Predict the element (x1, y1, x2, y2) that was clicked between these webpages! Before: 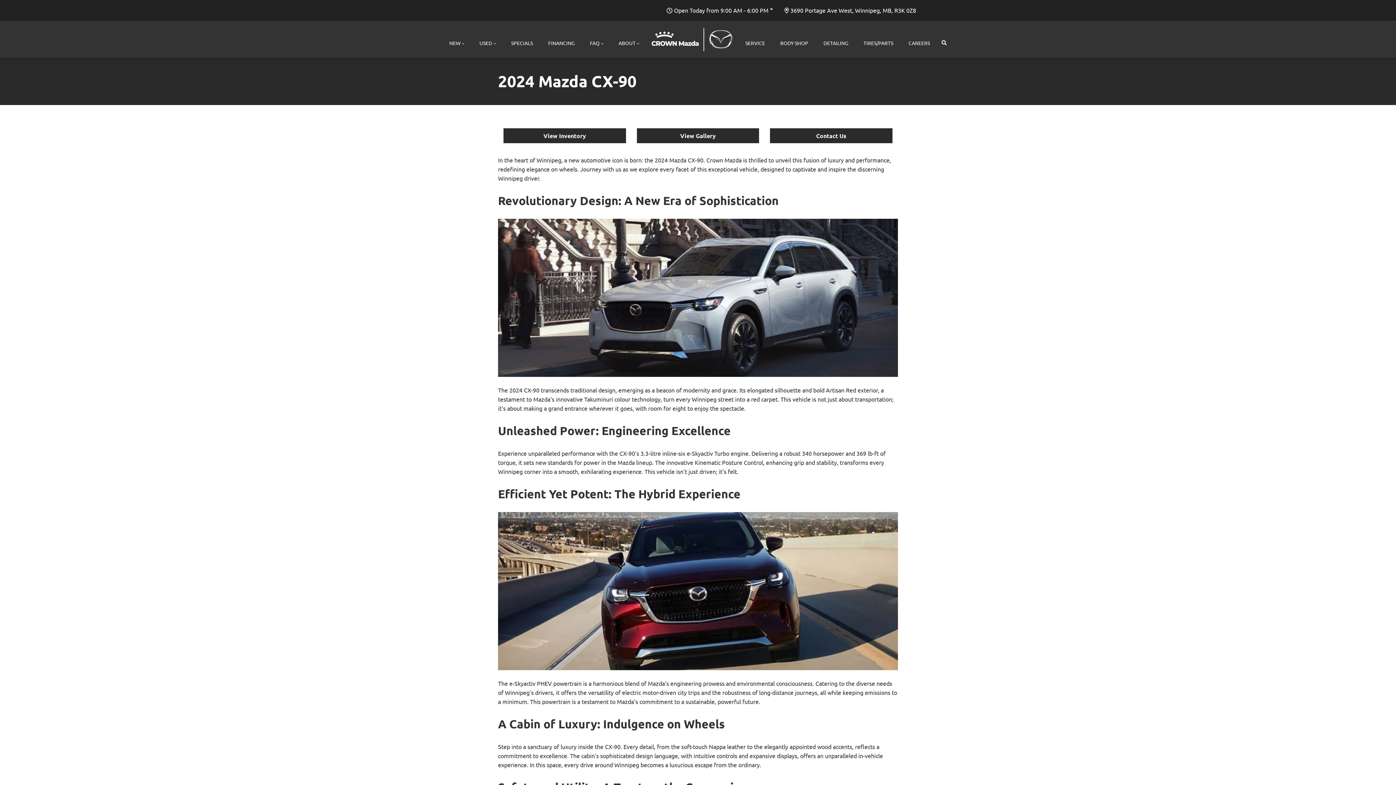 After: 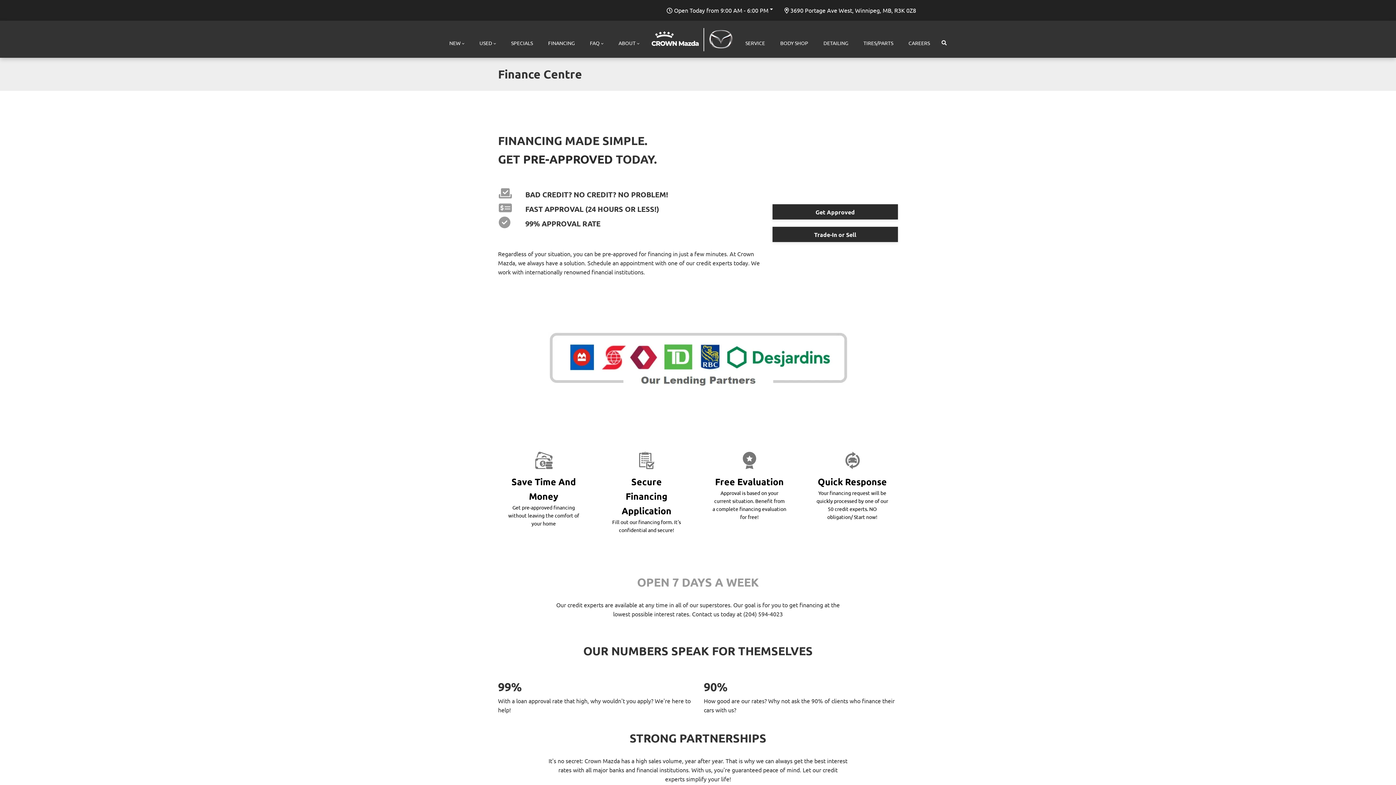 Action: bbox: (542, 33, 580, 52) label: FINANCING